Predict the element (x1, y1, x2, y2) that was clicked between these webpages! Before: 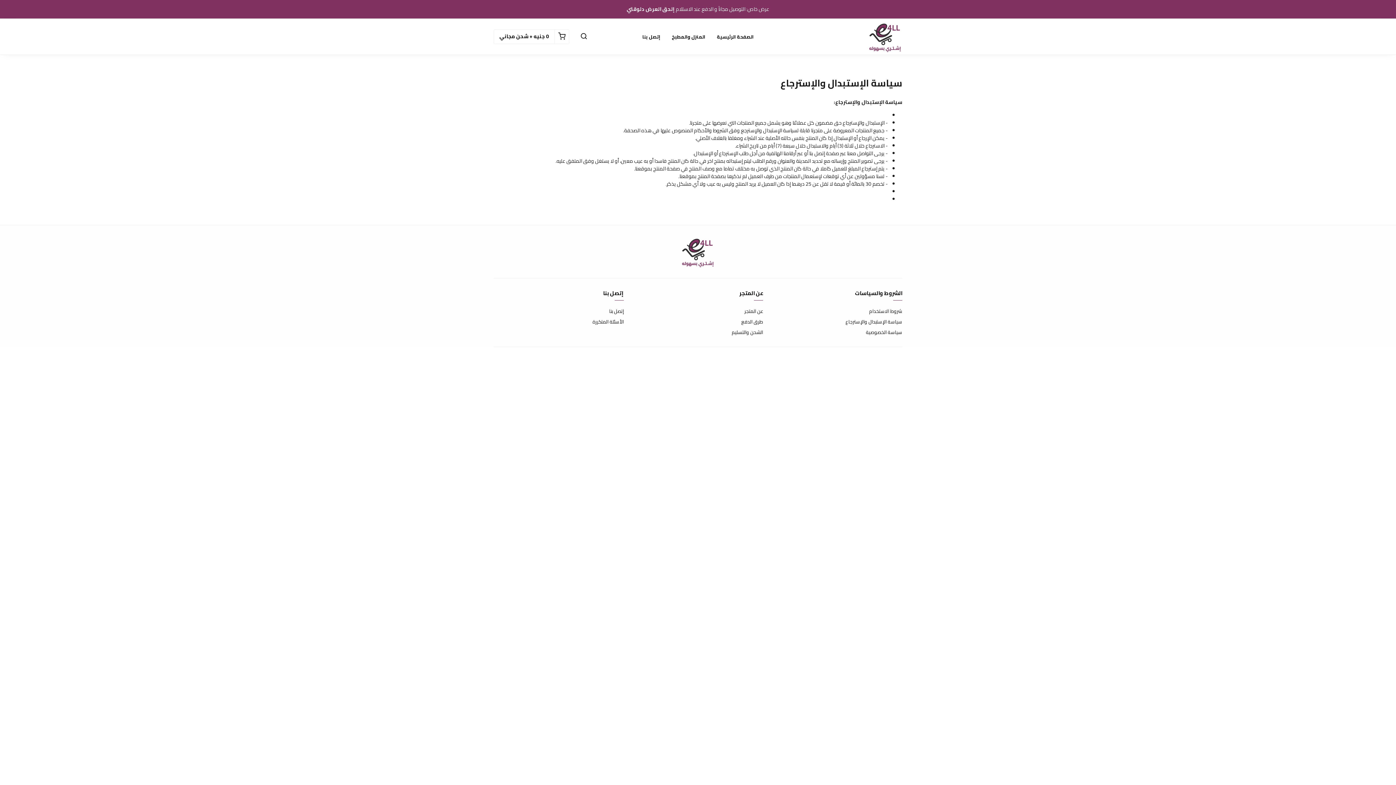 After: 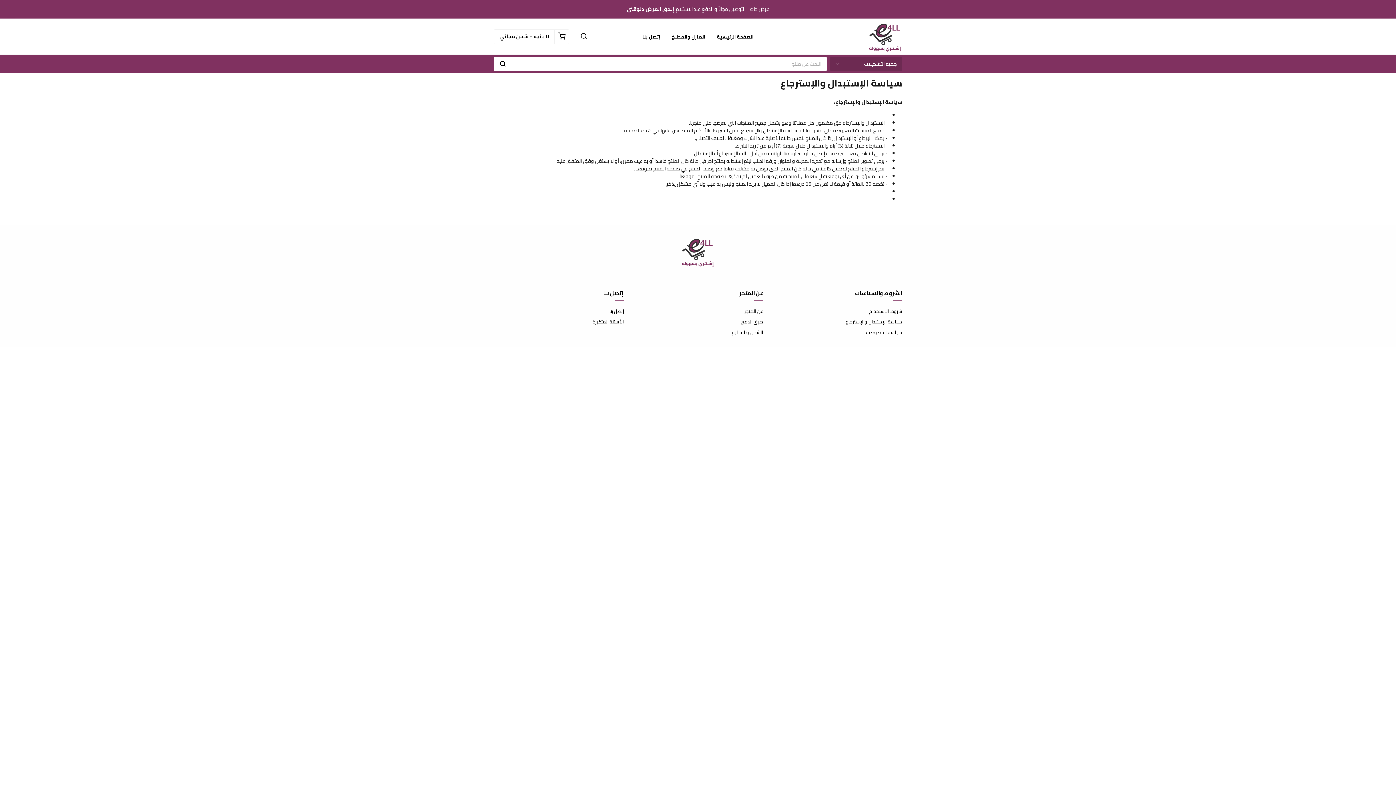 Action: bbox: (576, 29, 591, 43)